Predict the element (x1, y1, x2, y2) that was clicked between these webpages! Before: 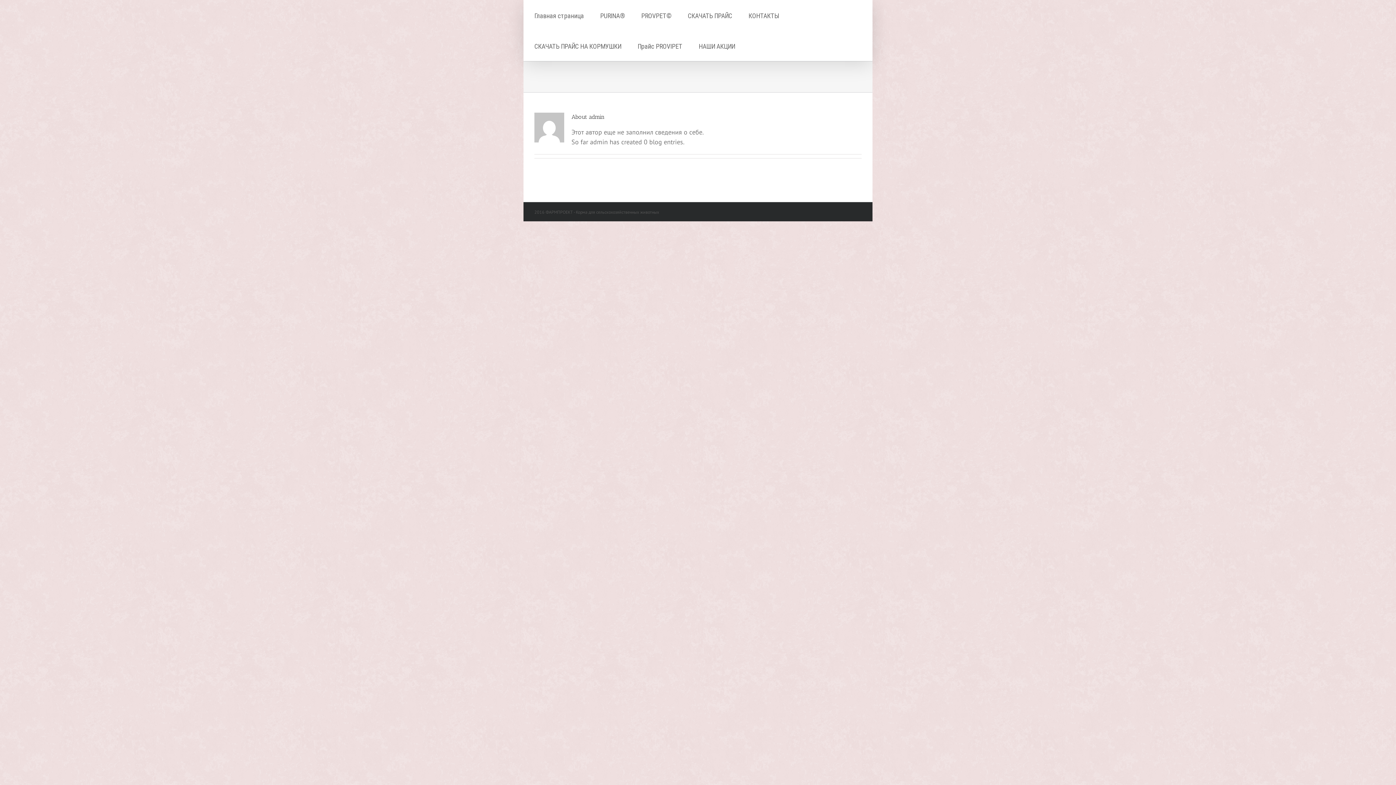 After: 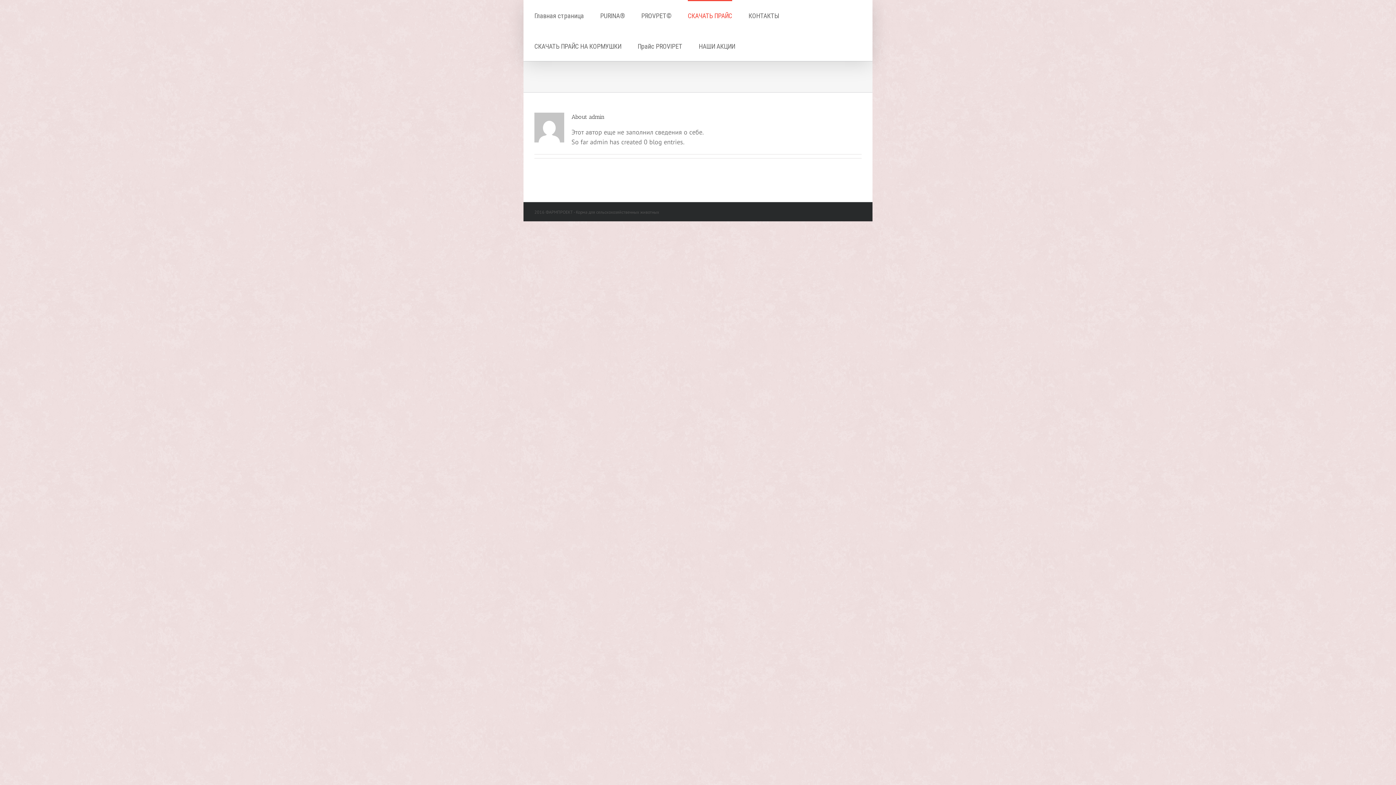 Action: label: СКАЧАТЬ ПРАЙС bbox: (688, 0, 732, 30)